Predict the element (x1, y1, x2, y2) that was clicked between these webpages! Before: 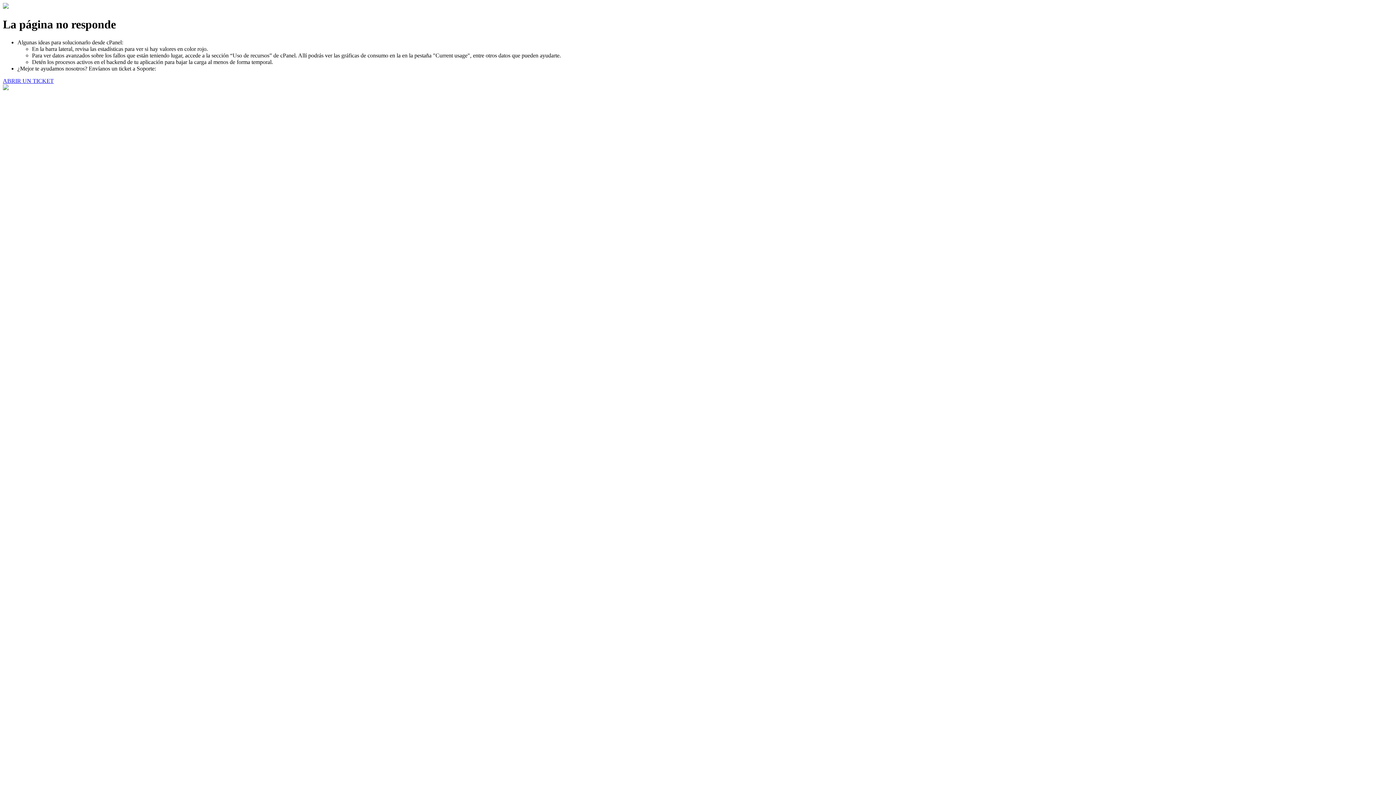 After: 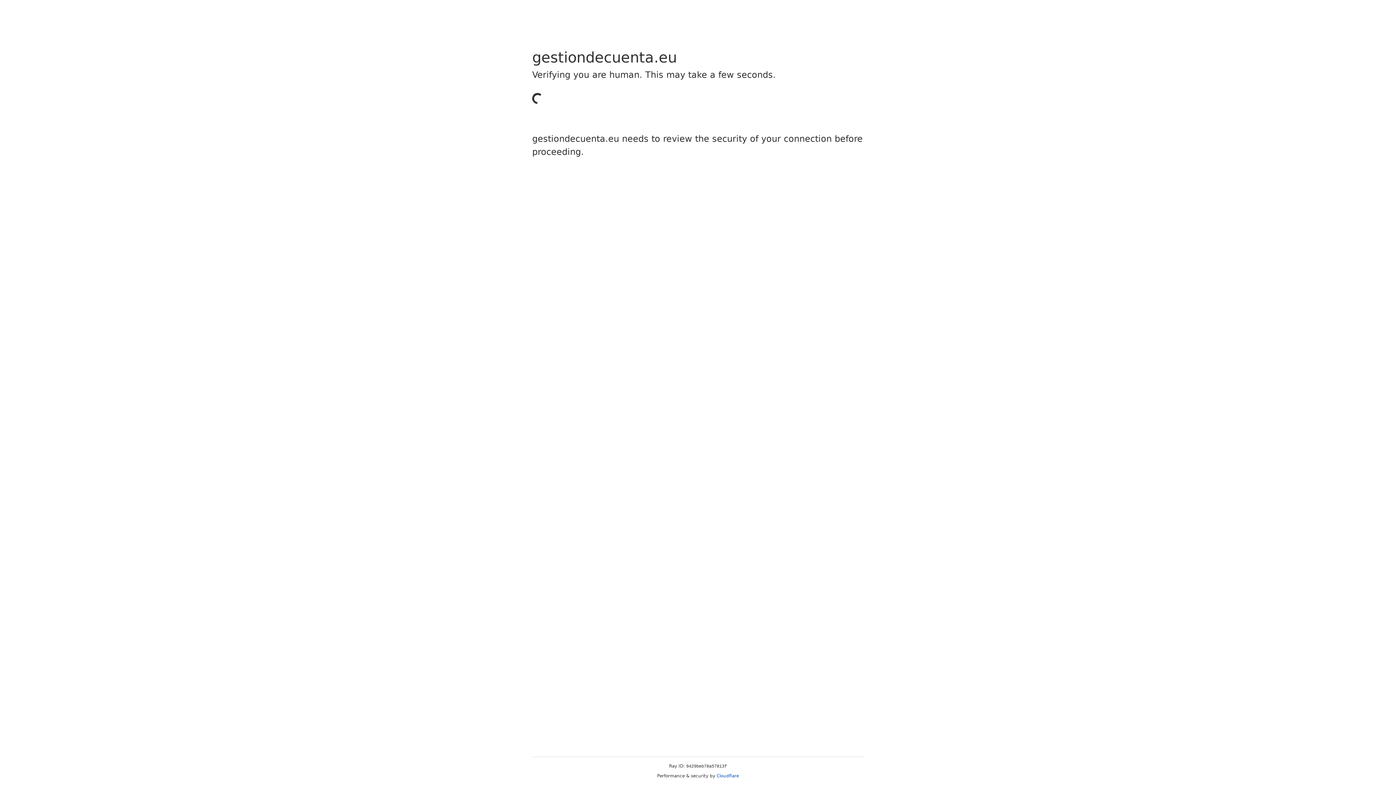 Action: bbox: (2, 77, 53, 83) label: ABRIR UN TICKET